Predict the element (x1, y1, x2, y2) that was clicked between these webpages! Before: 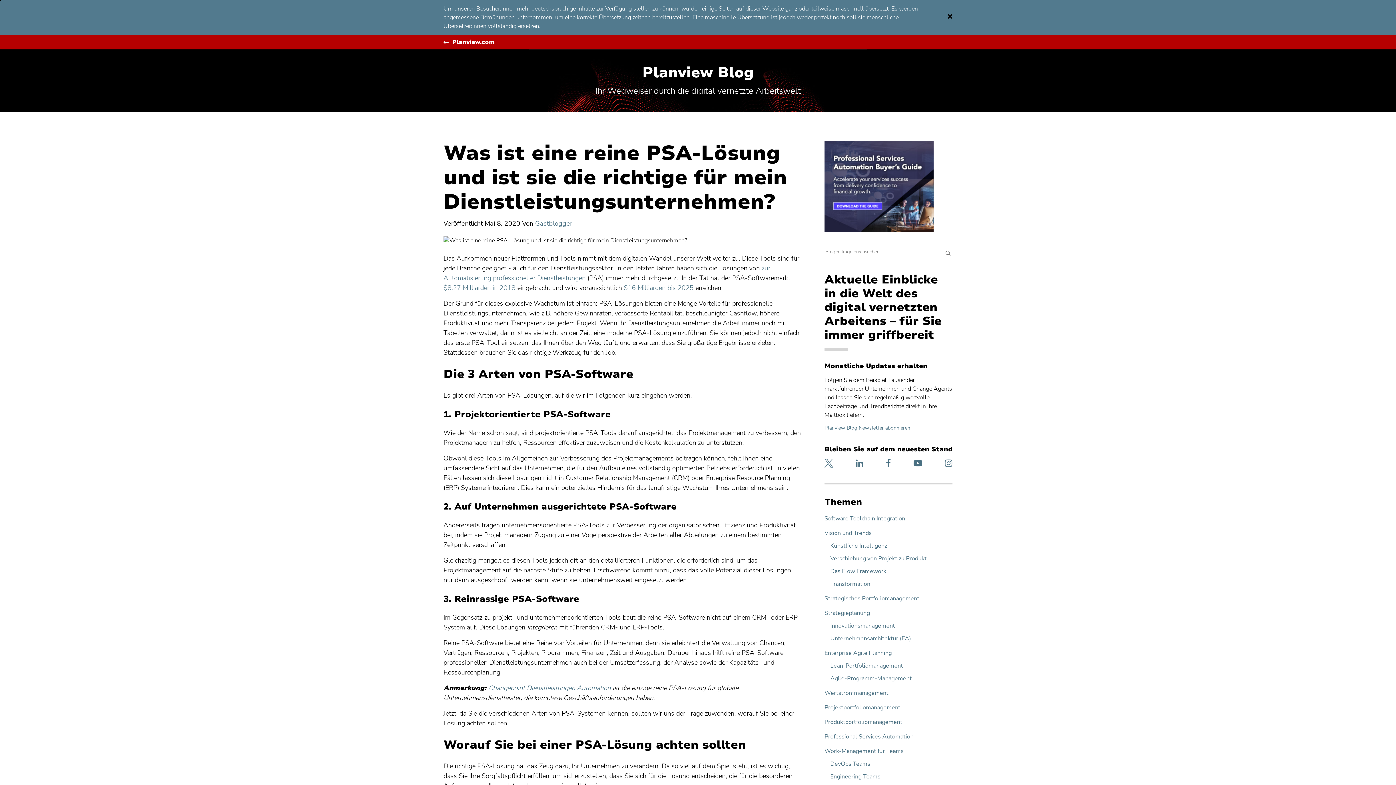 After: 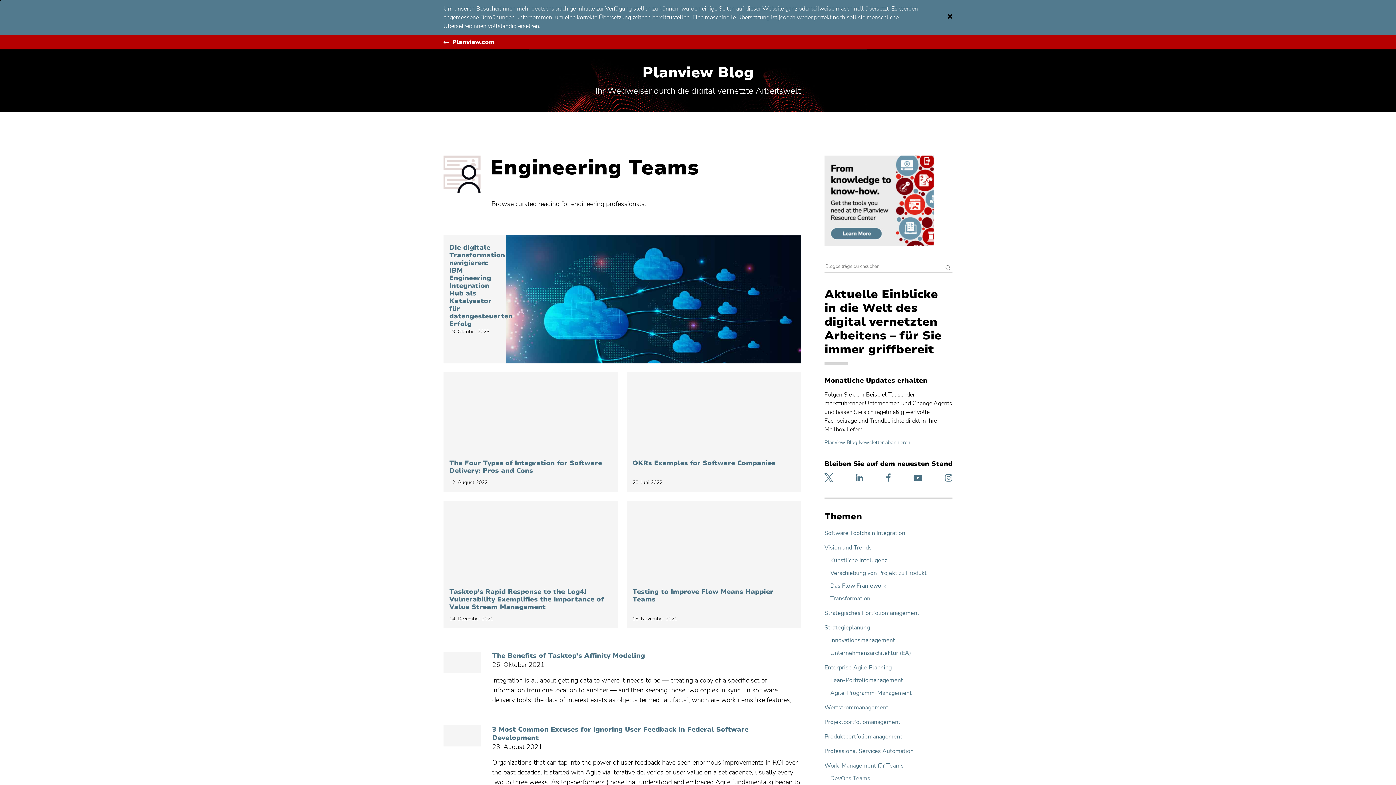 Action: bbox: (830, 773, 952, 780) label: Engineering Teams